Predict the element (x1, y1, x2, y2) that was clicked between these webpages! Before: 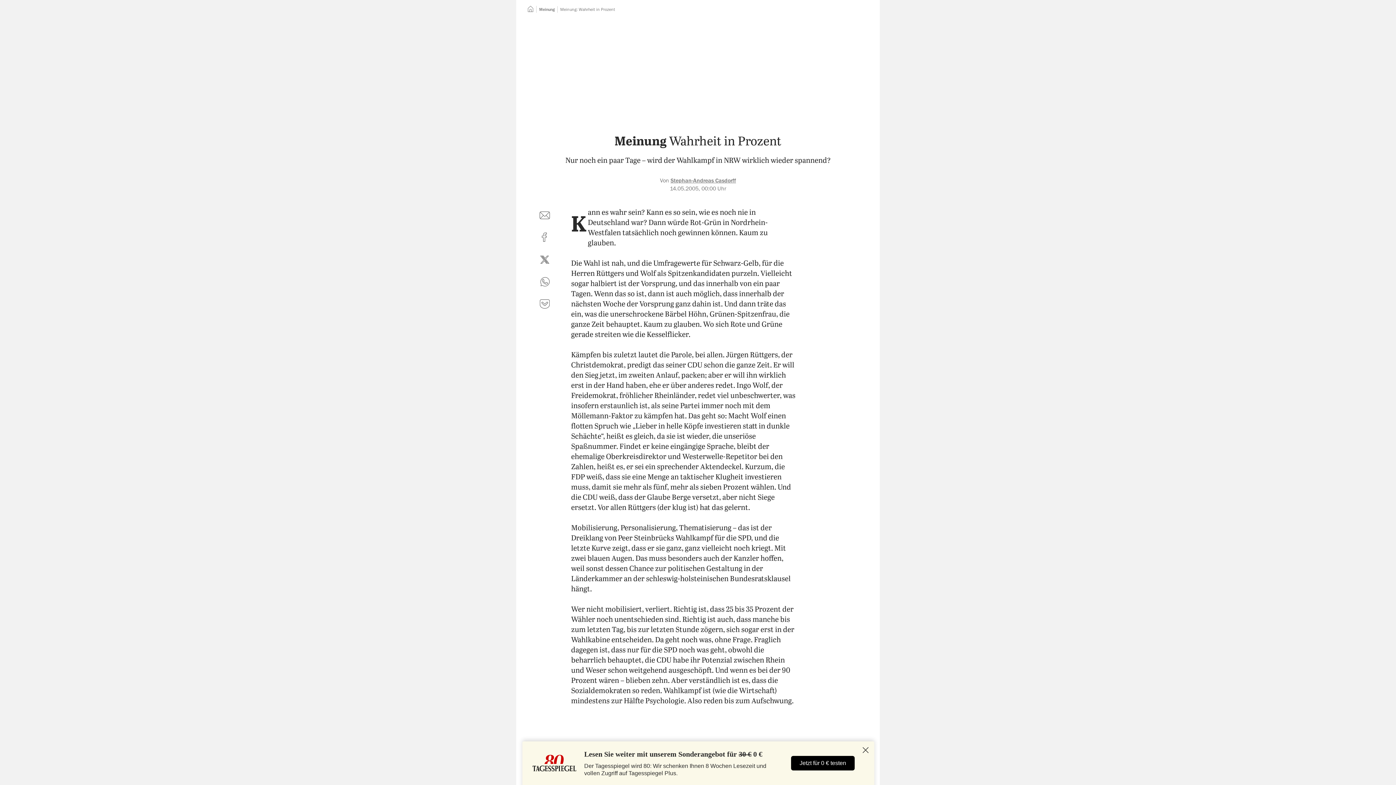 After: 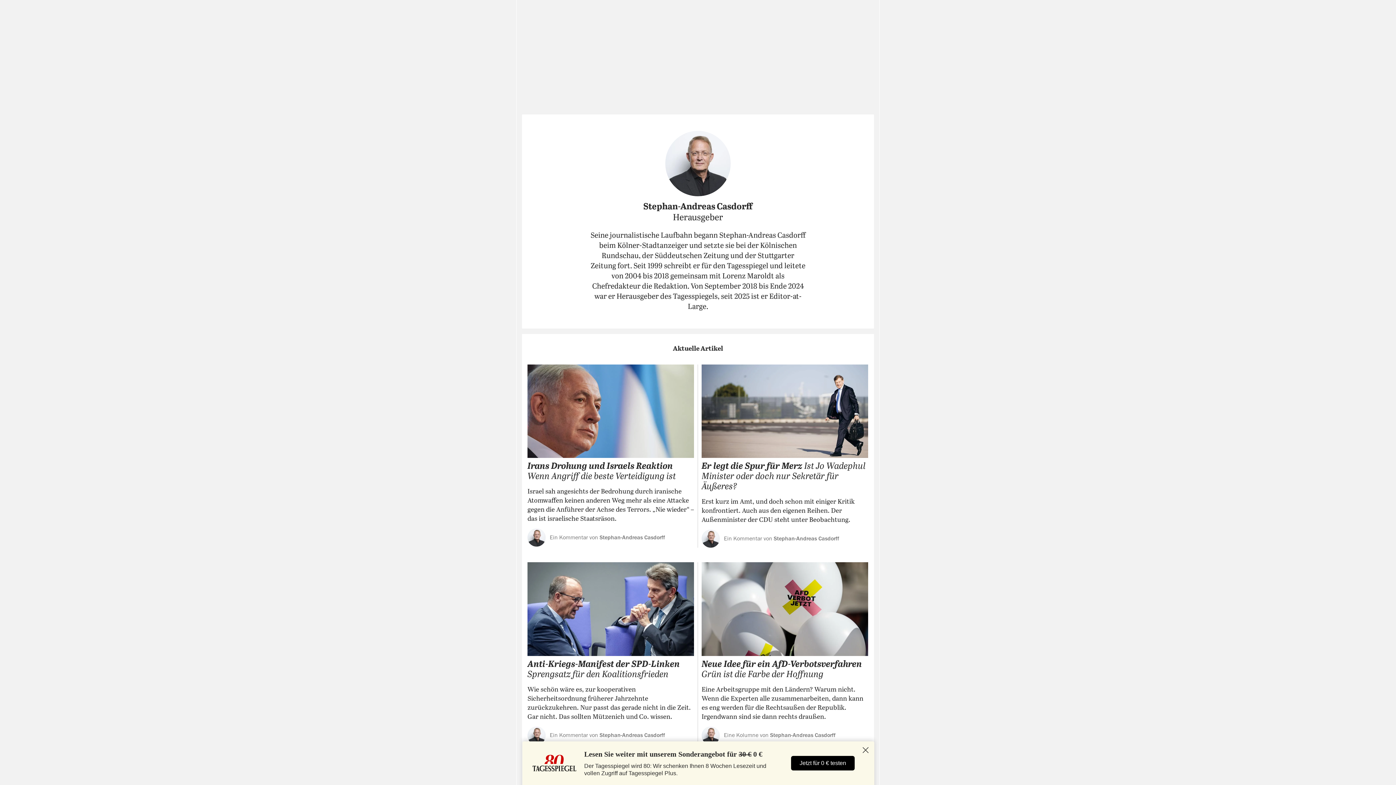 Action: label: Stephan-Andreas Casdorff bbox: (670, 177, 736, 183)